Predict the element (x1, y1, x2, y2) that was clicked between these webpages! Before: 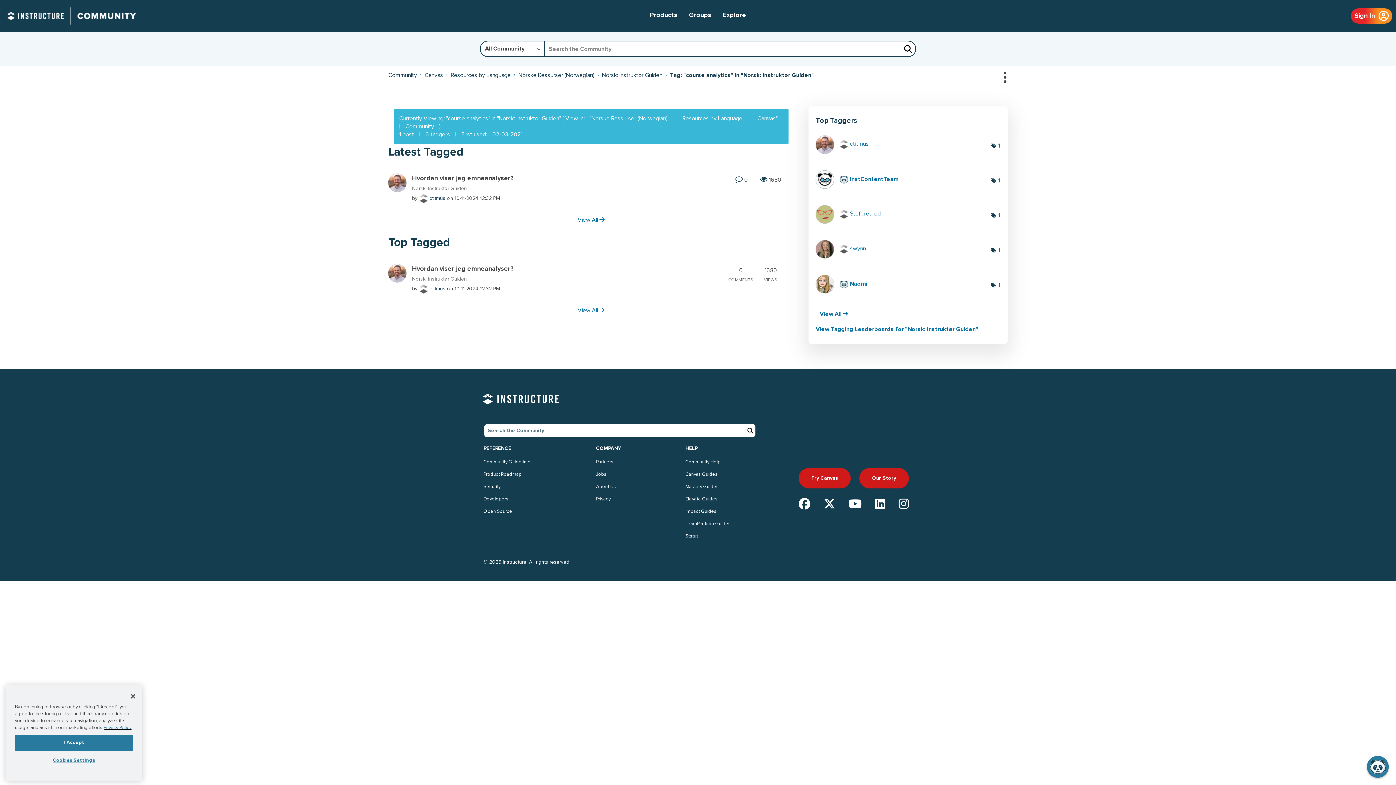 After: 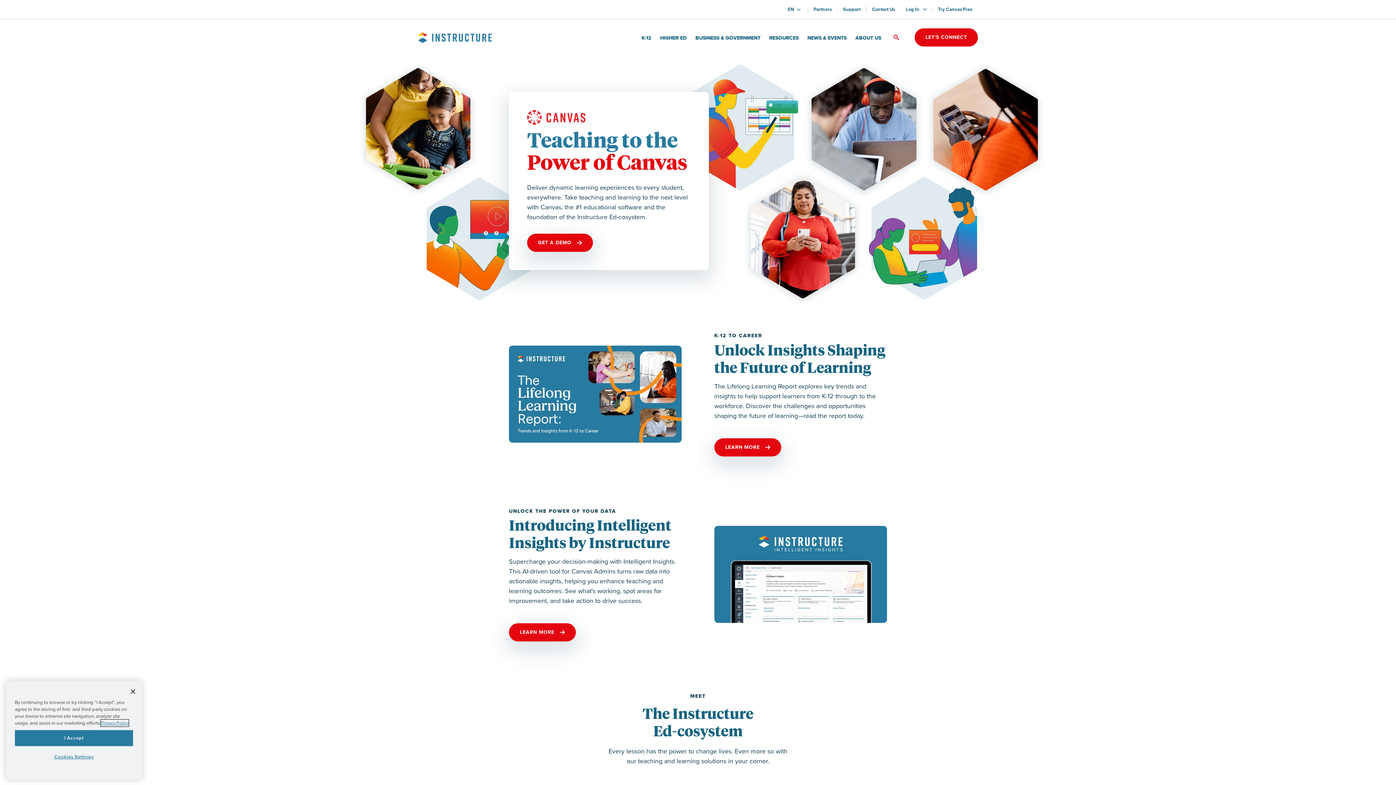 Action: bbox: (483, 398, 558, 406)